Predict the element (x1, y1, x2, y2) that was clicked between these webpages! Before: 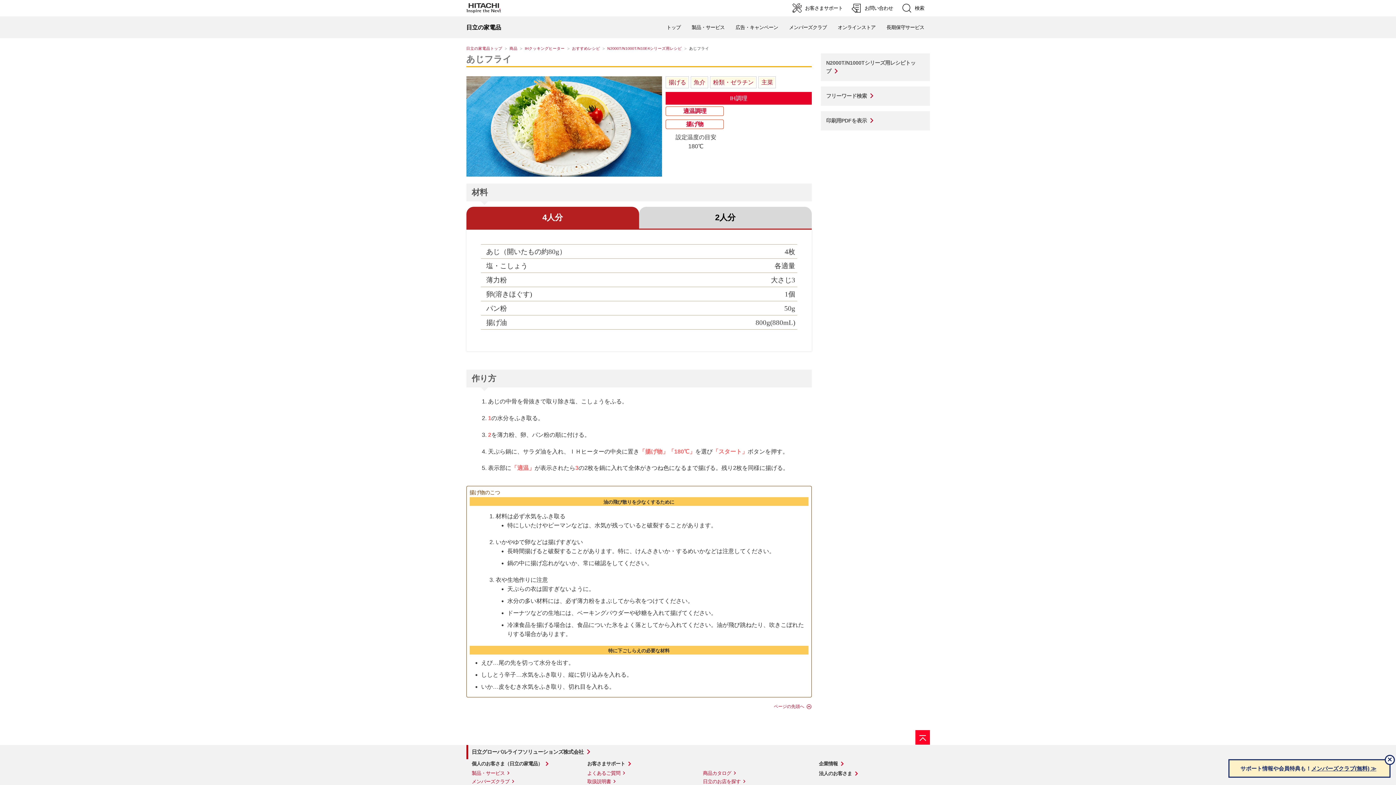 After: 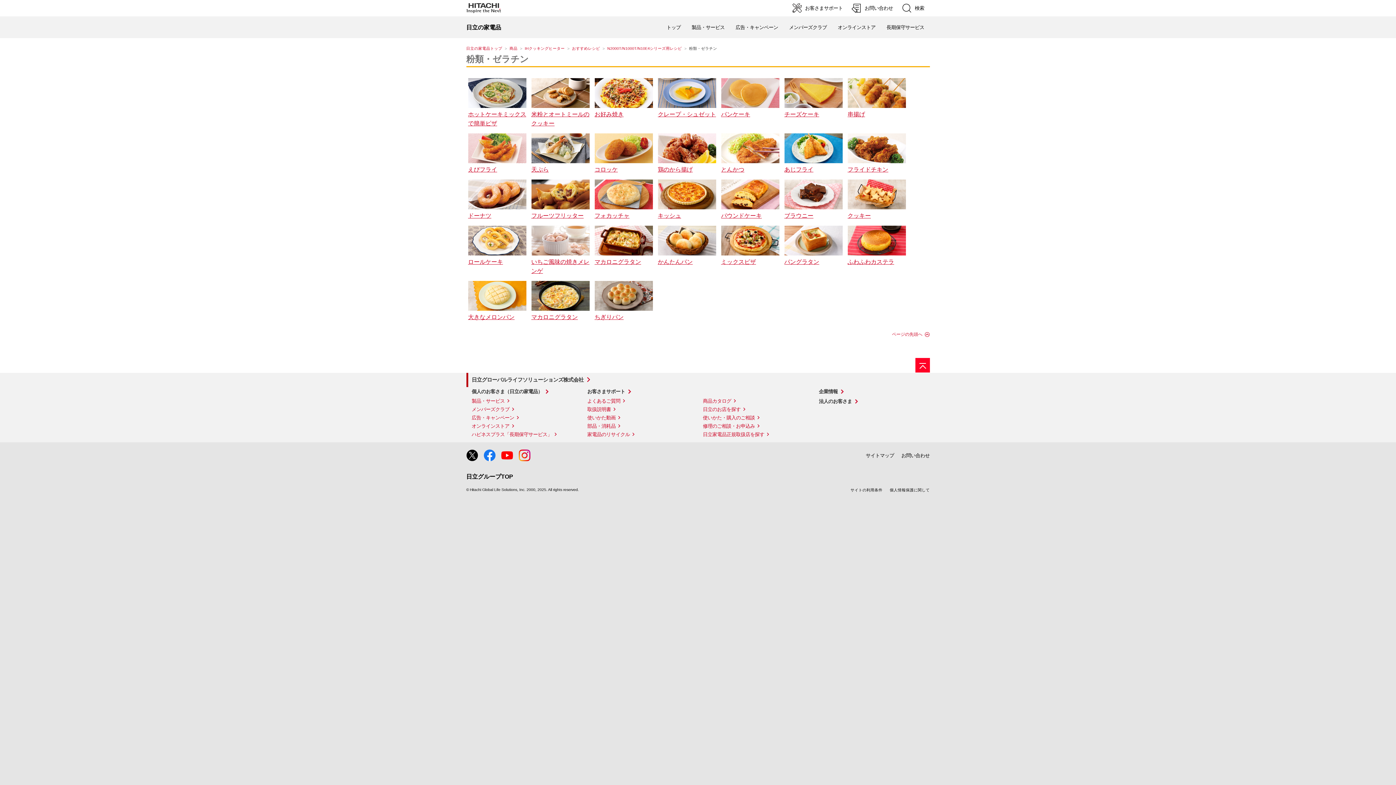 Action: bbox: (711, 77, 756, 87) label: 粉類・ゼラチン